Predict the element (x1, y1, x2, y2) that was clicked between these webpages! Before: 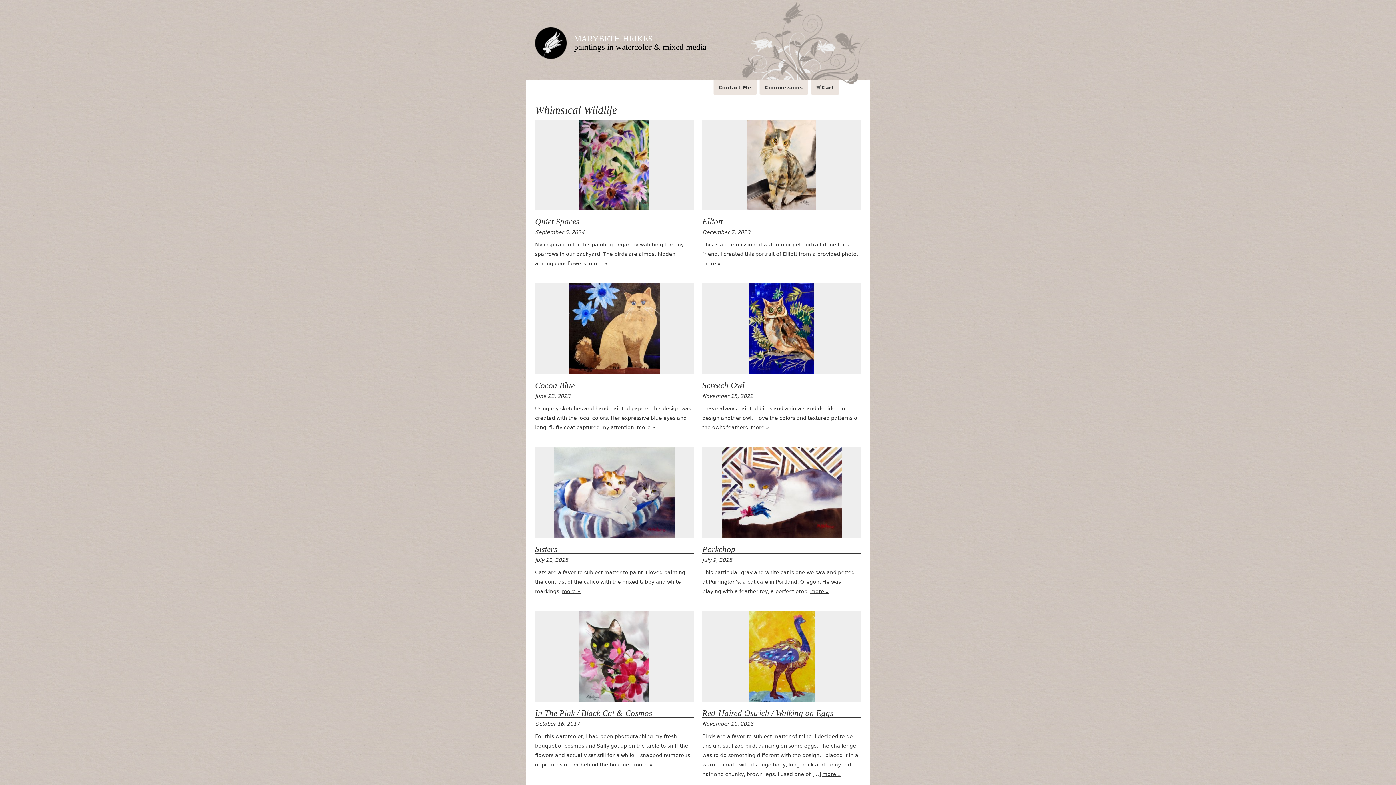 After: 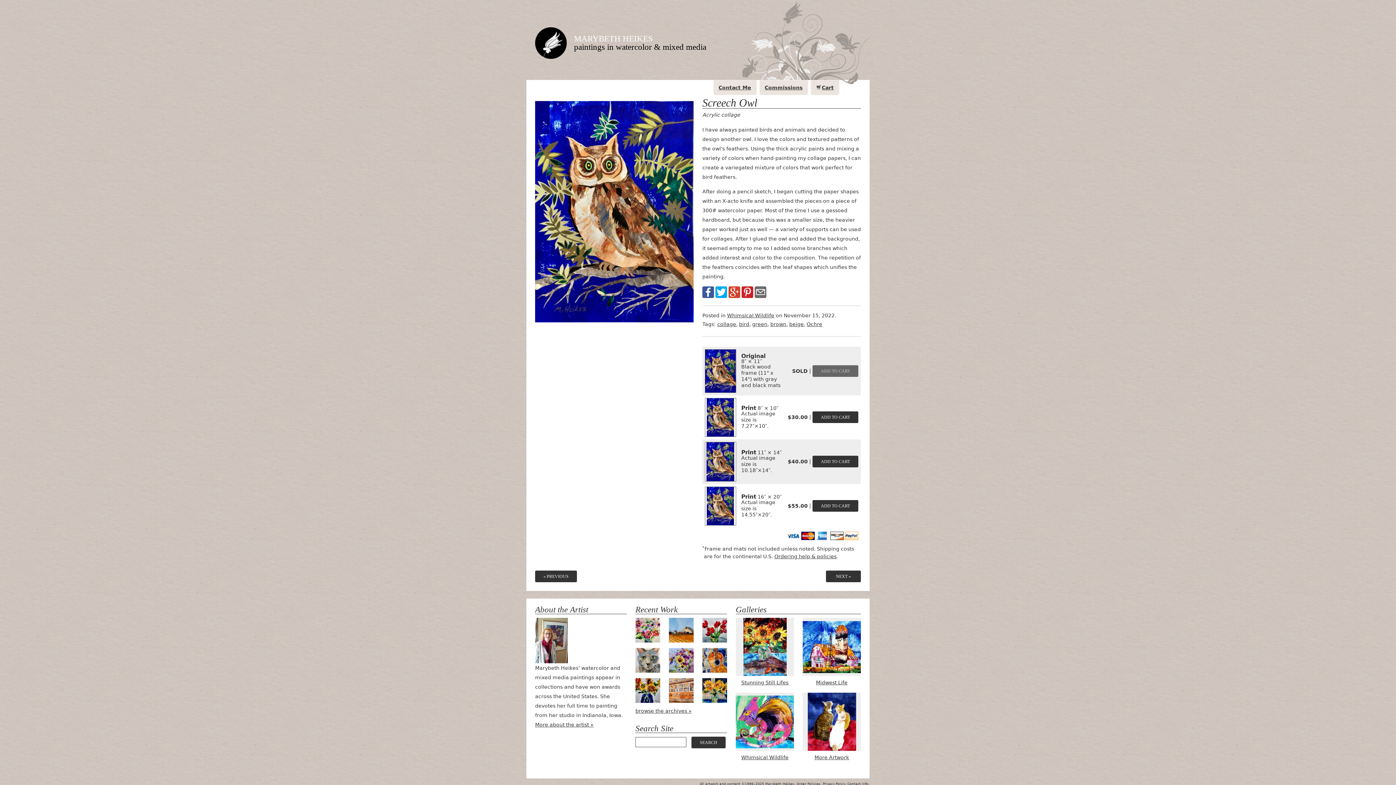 Action: label: more » bbox: (750, 424, 769, 430)